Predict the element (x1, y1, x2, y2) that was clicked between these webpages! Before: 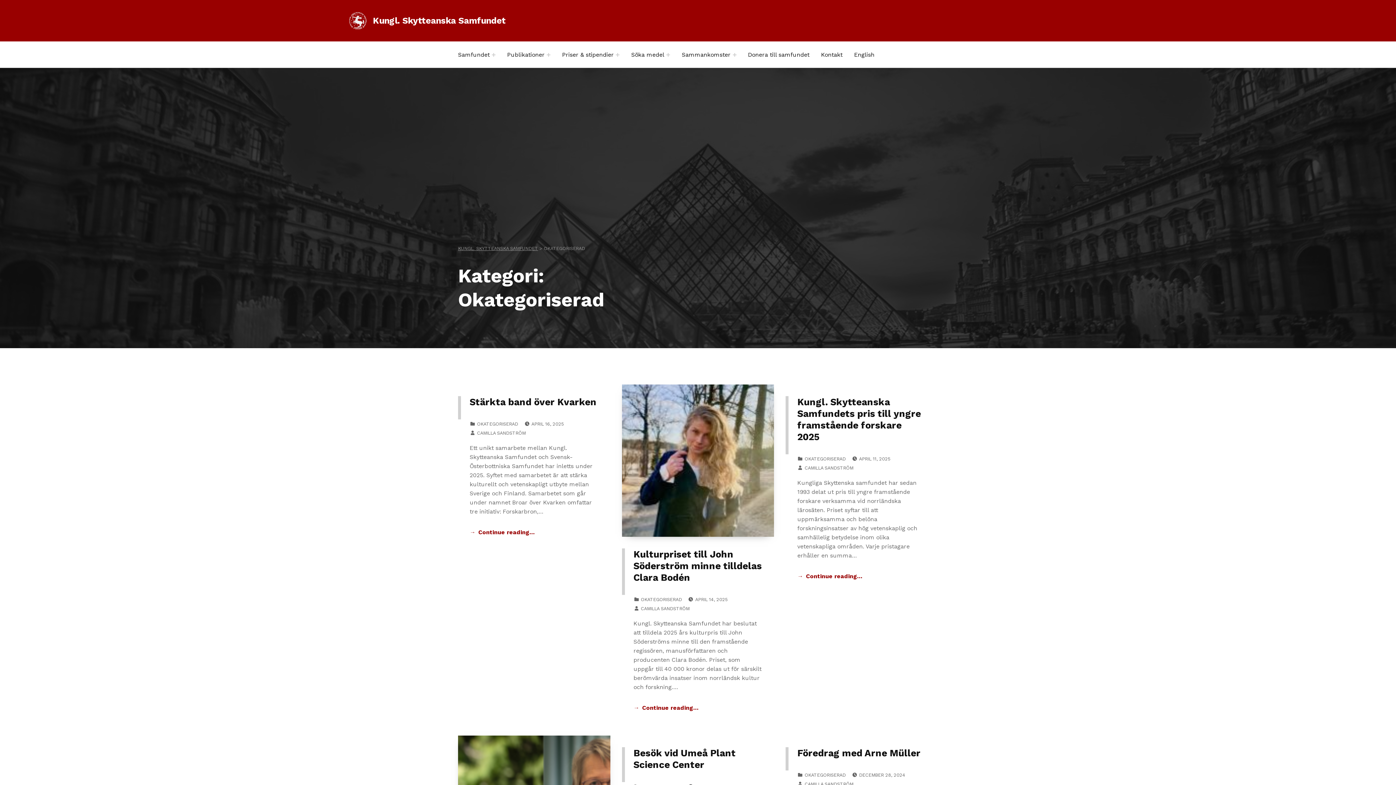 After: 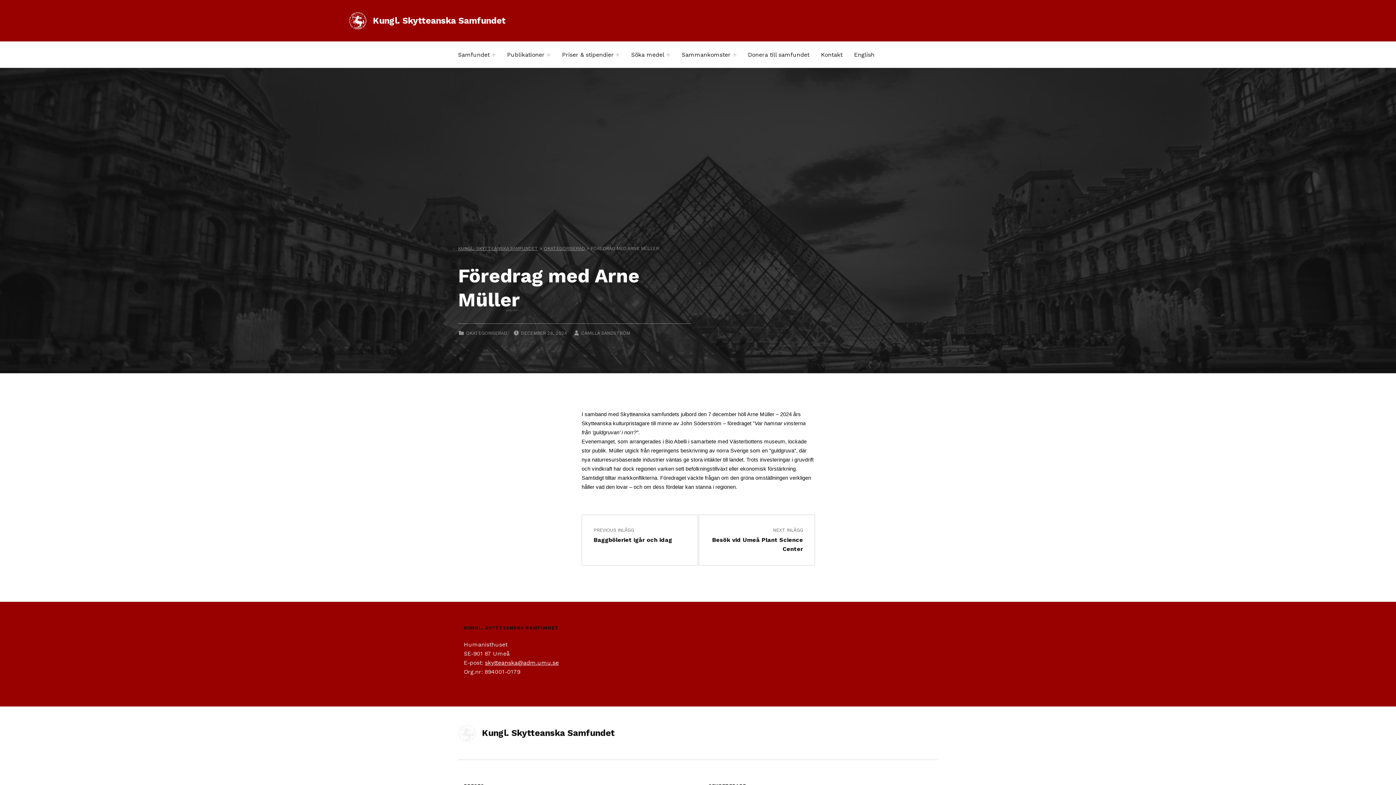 Action: label: DECEMBER 28, 2024 bbox: (859, 772, 905, 778)